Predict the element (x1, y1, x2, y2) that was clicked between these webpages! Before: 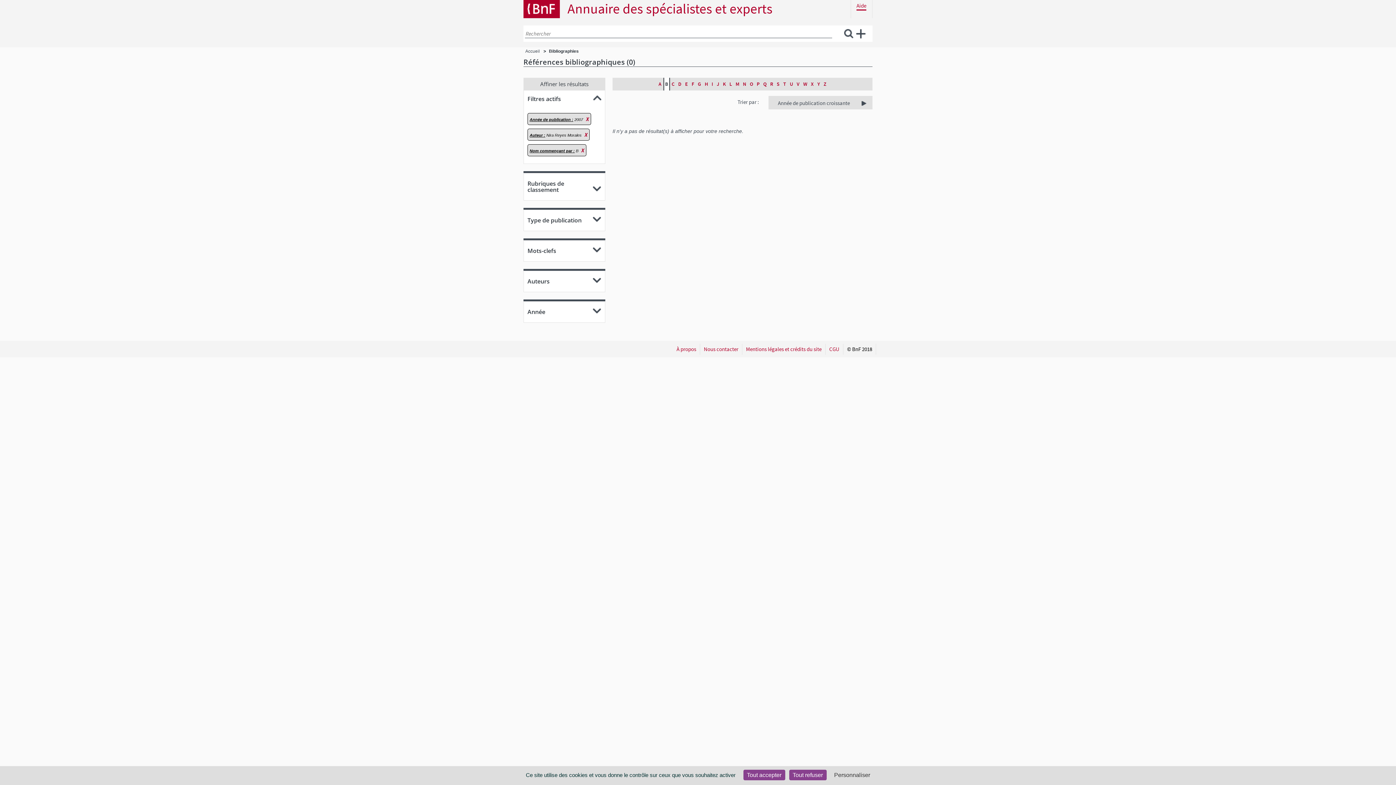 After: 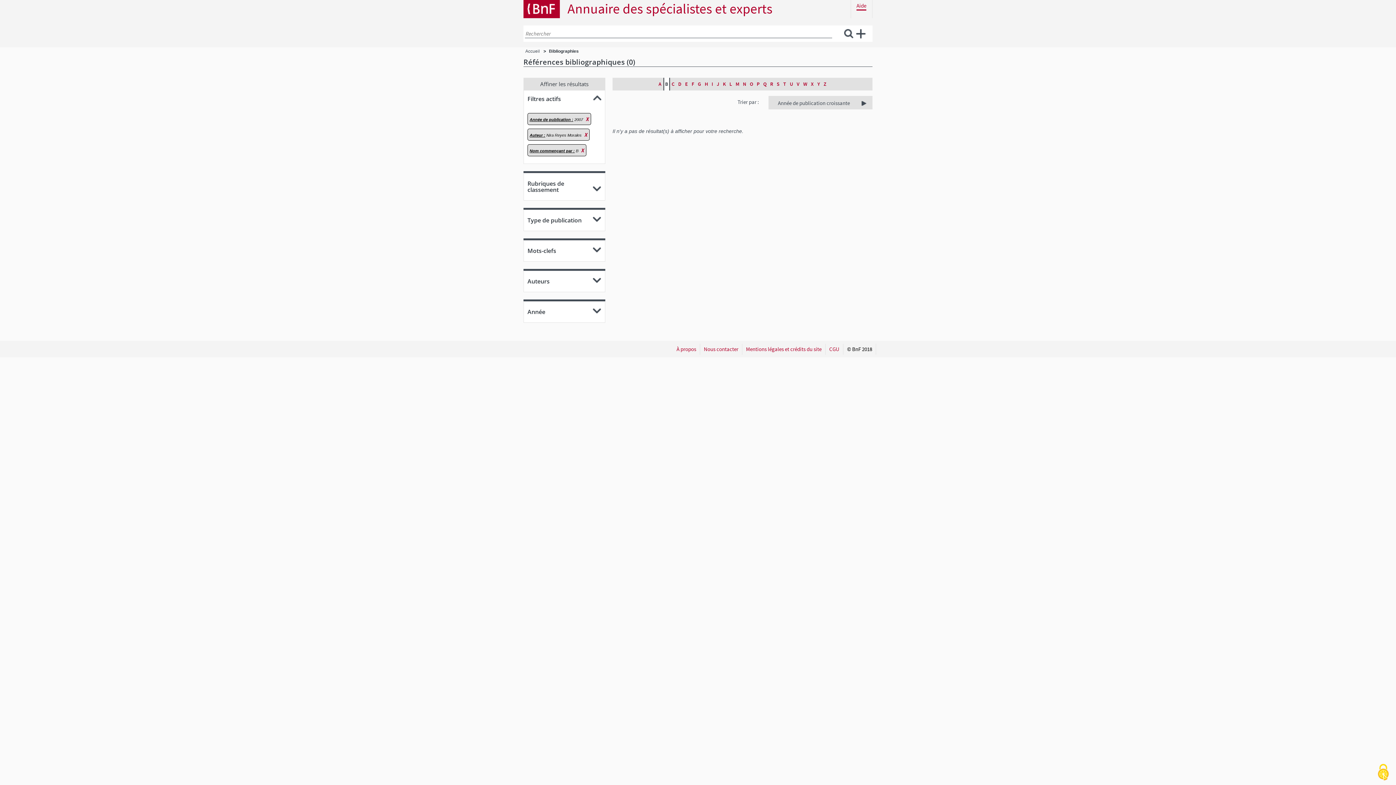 Action: bbox: (789, 770, 826, 780) label: Cookies : Tout refuser